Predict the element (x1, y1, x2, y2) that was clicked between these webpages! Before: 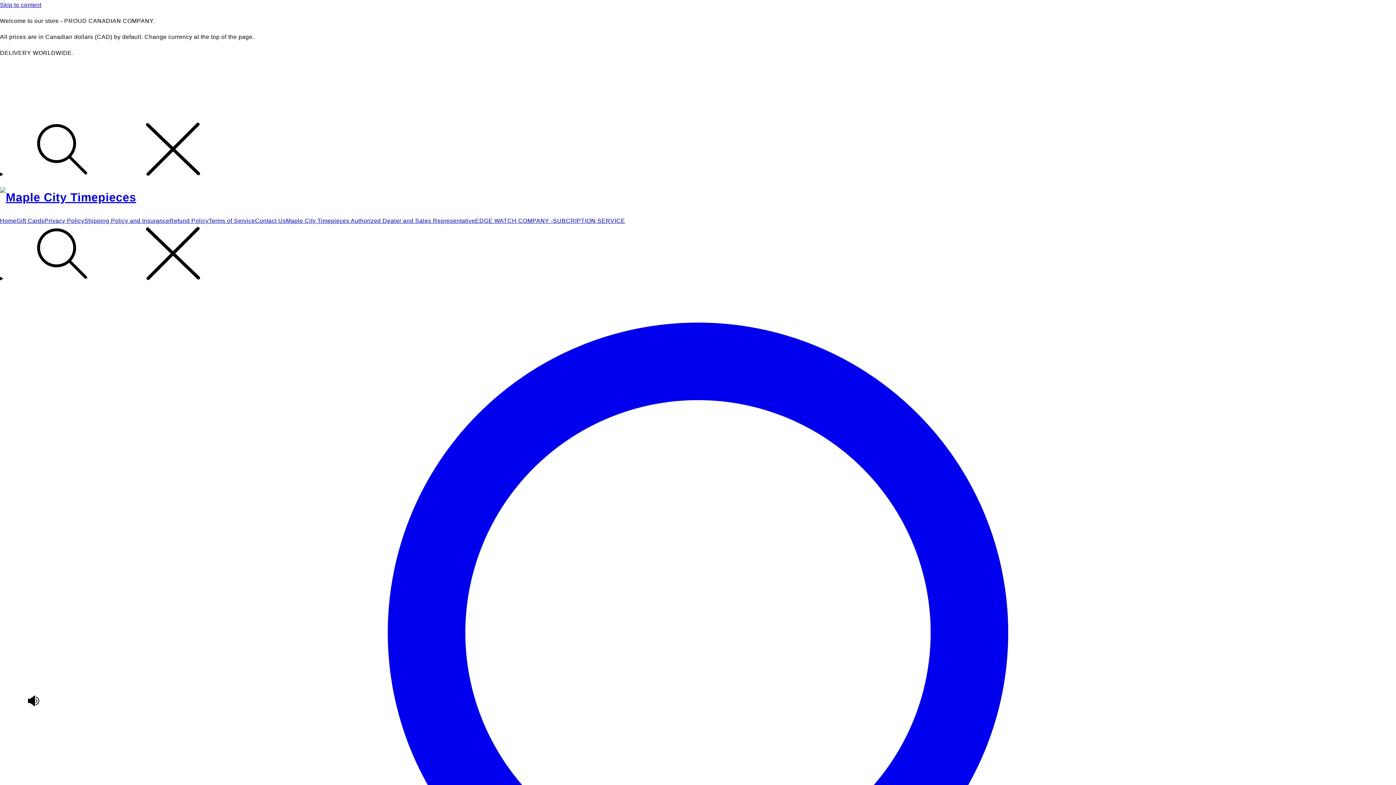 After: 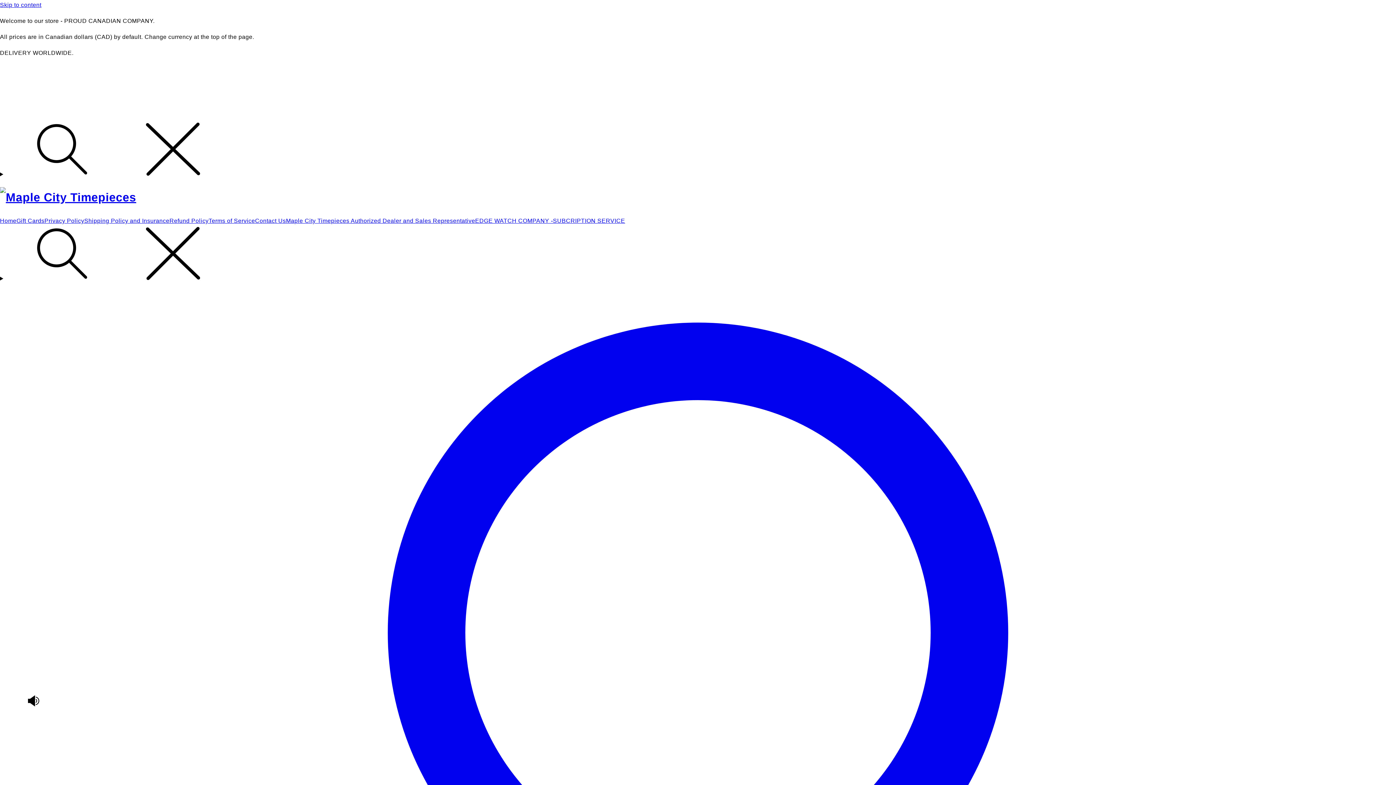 Action: bbox: (0, 191, 136, 204)